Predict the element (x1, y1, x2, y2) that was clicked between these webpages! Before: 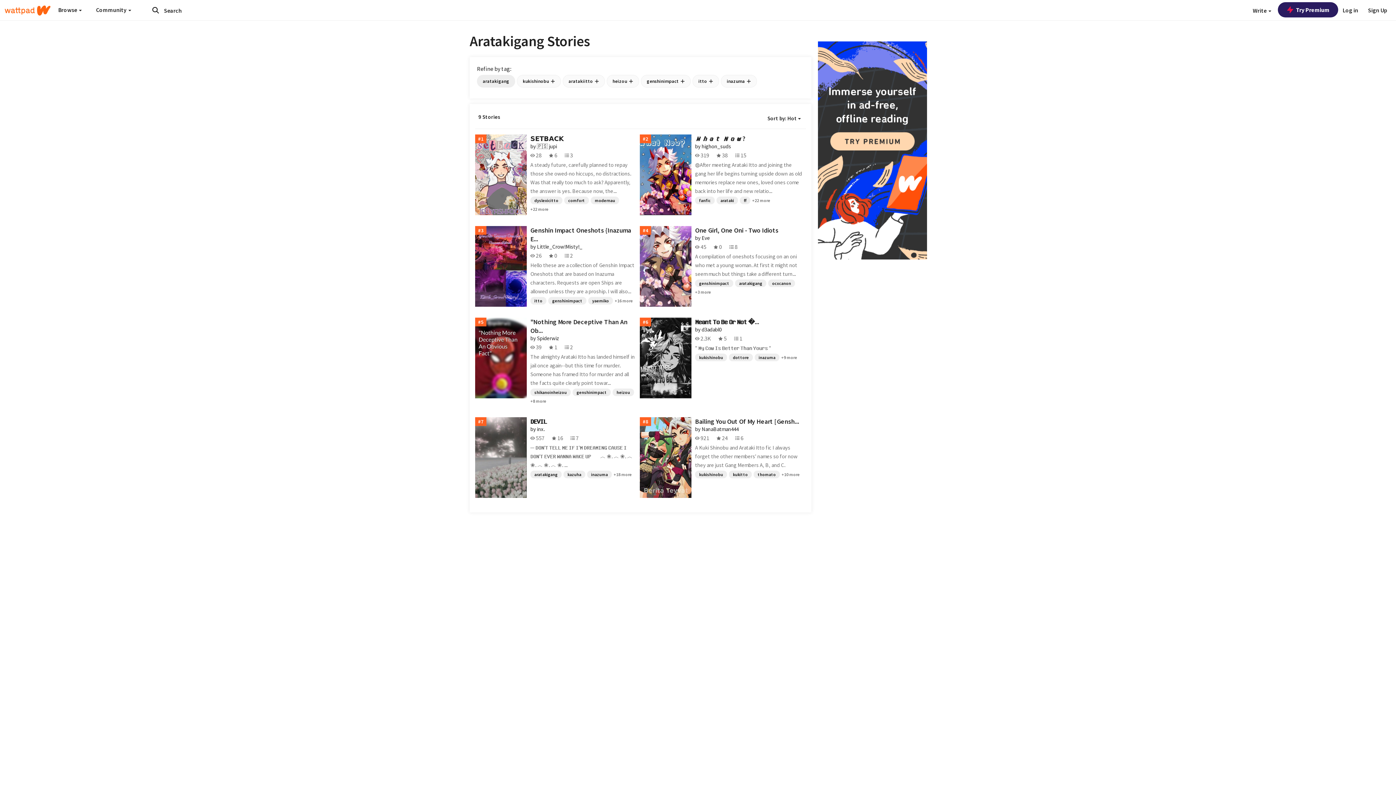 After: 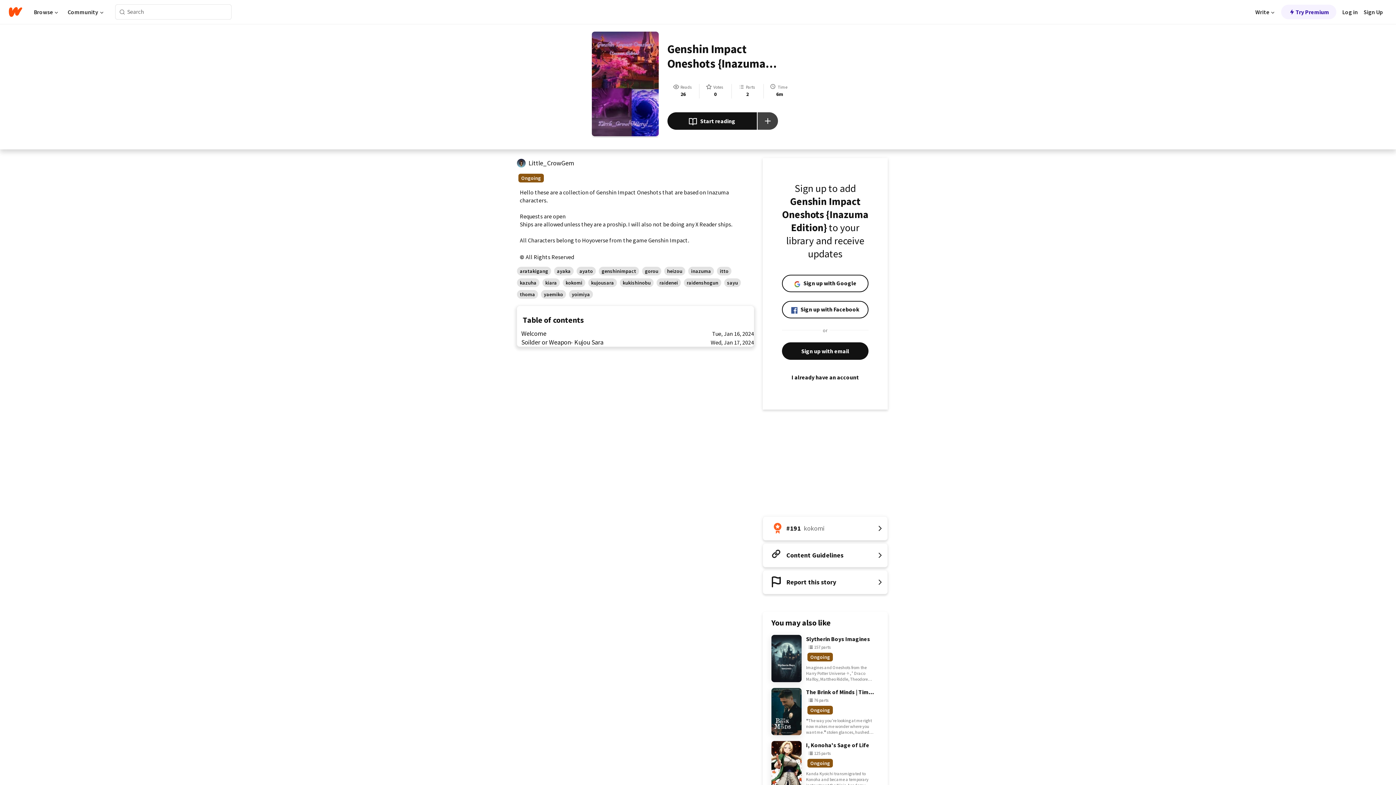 Action: label: #3 bbox: (475, 226, 526, 306)